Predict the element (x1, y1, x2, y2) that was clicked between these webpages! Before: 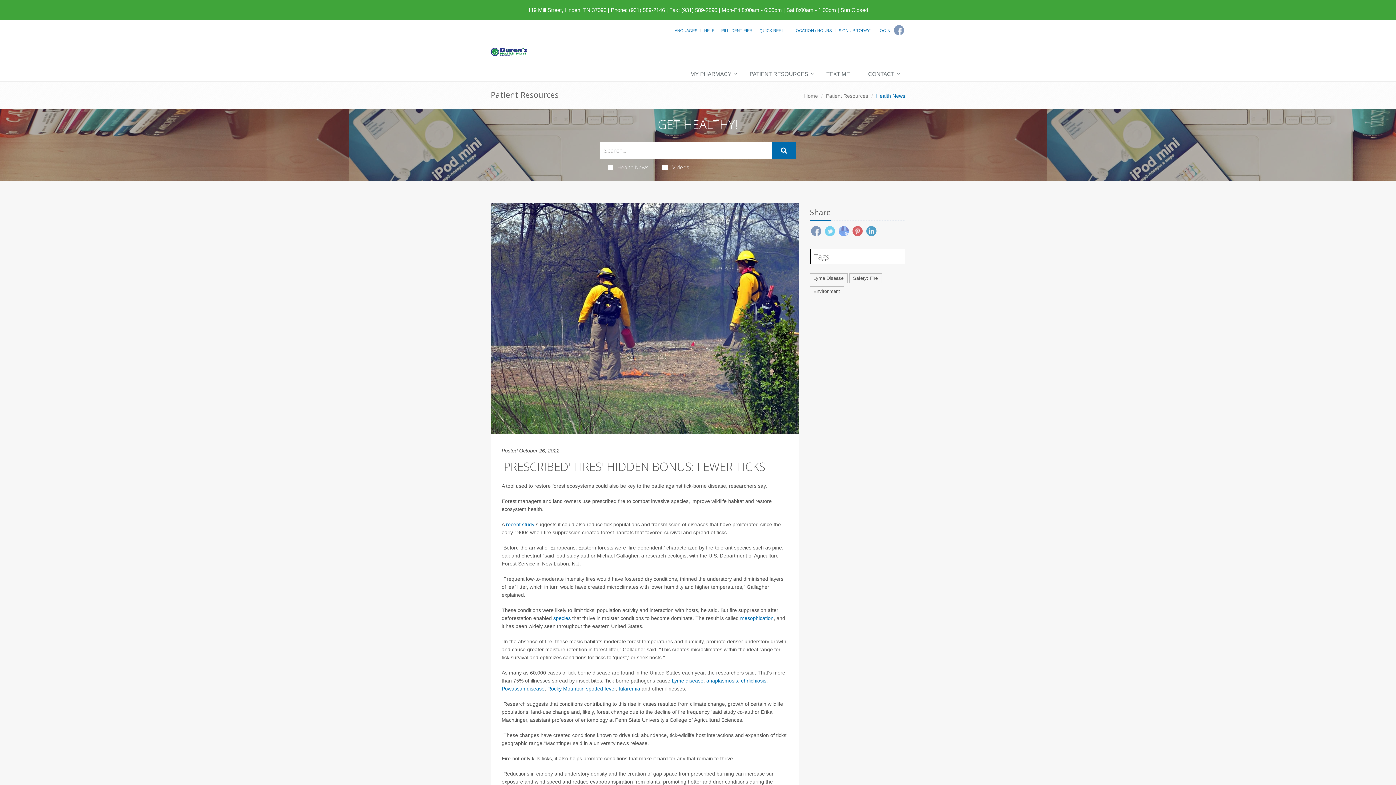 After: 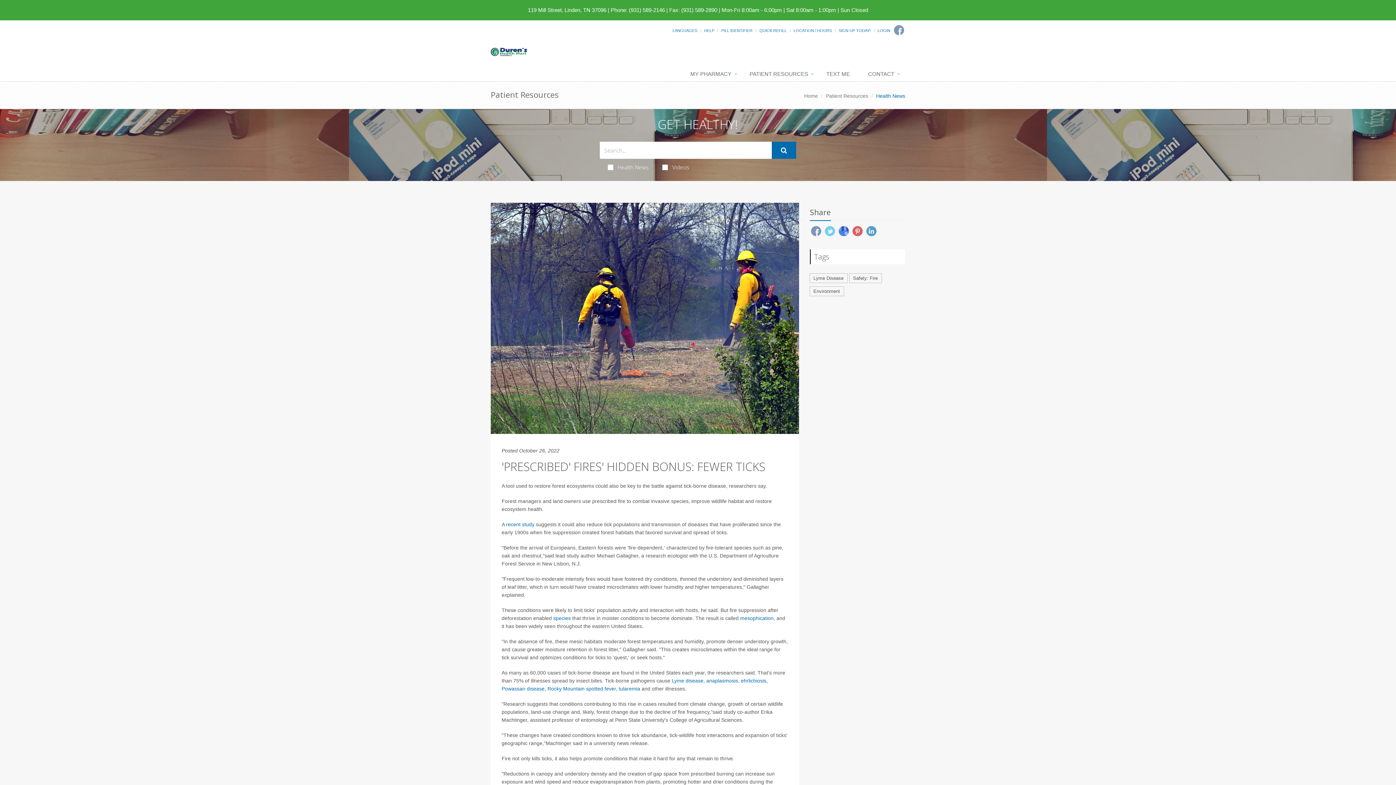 Action: bbox: (838, 226, 848, 236)